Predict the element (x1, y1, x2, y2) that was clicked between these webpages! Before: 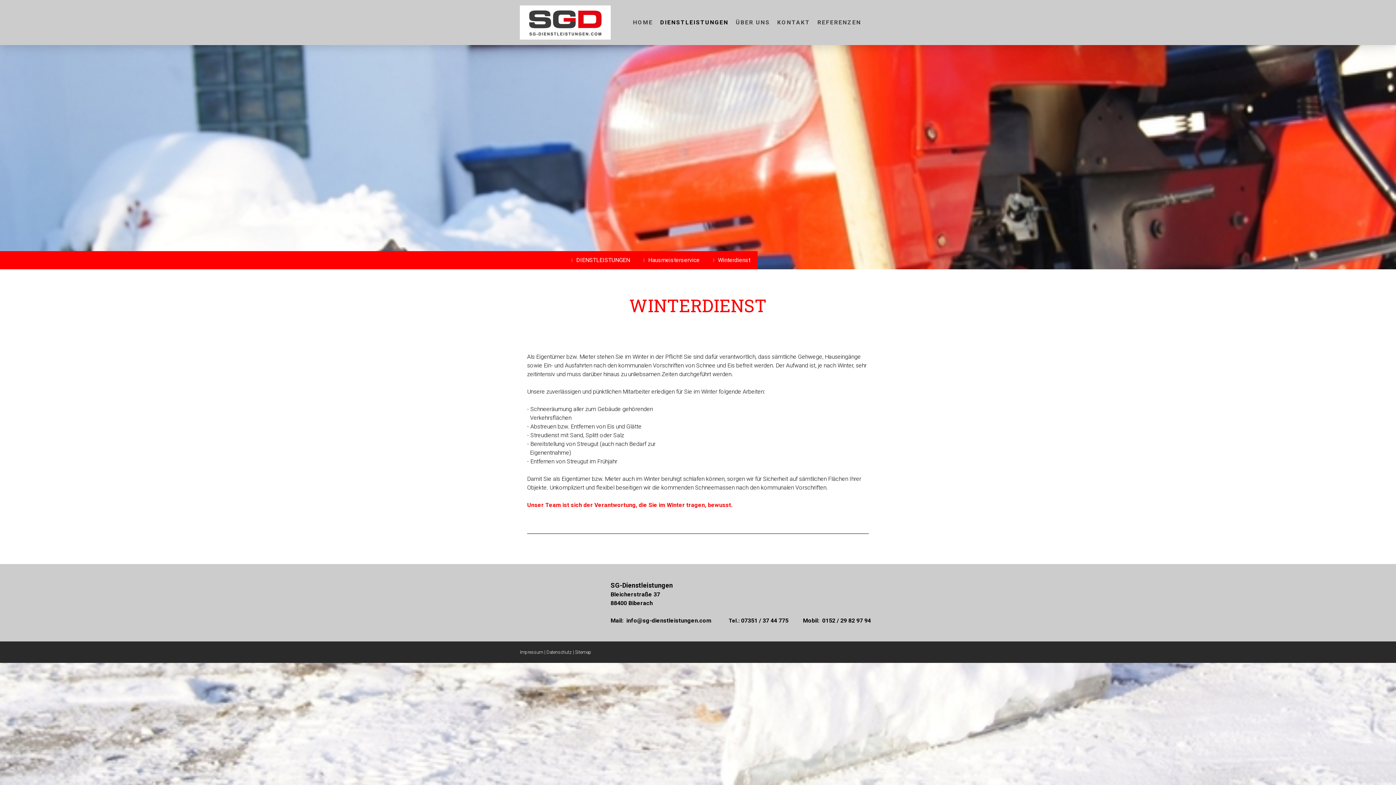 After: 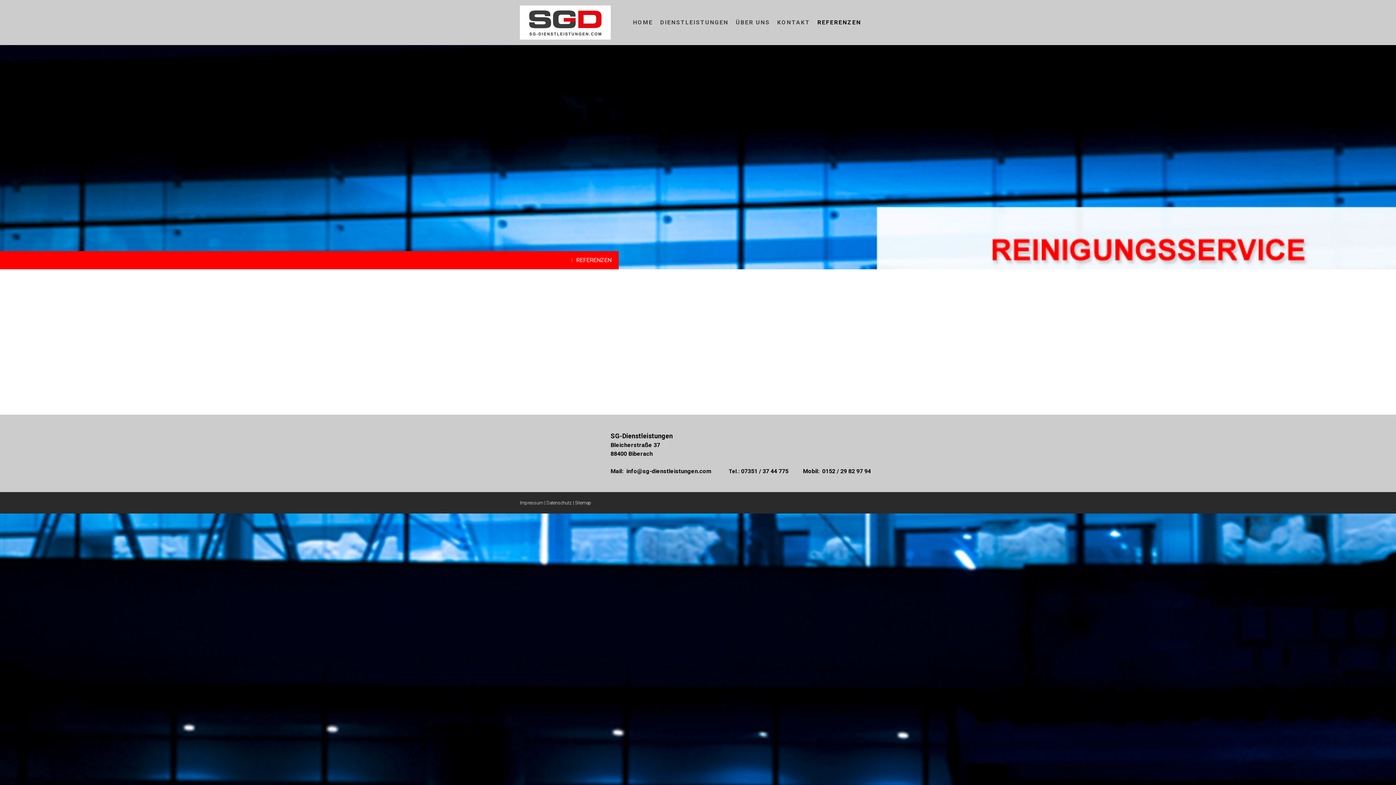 Action: label: REFERENZEN bbox: (814, 14, 865, 30)